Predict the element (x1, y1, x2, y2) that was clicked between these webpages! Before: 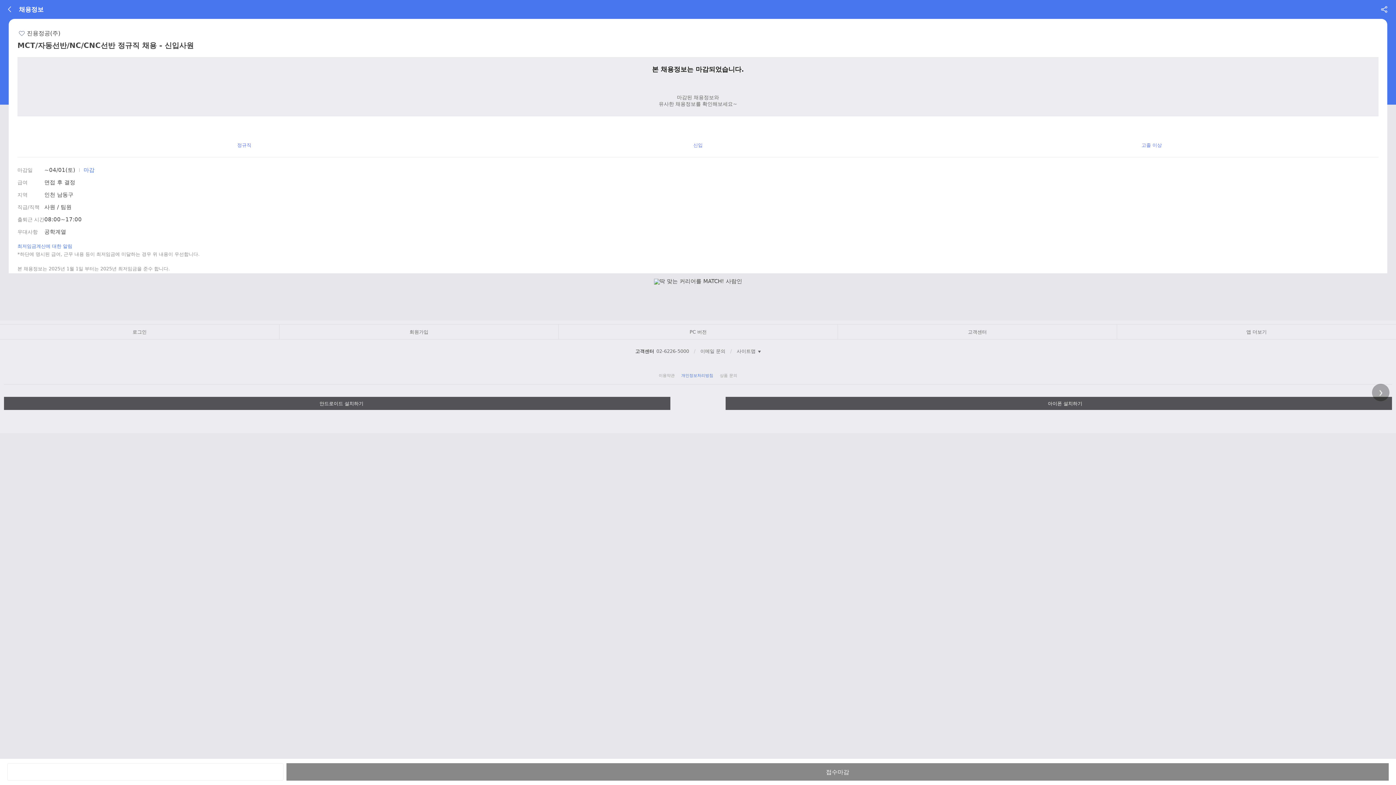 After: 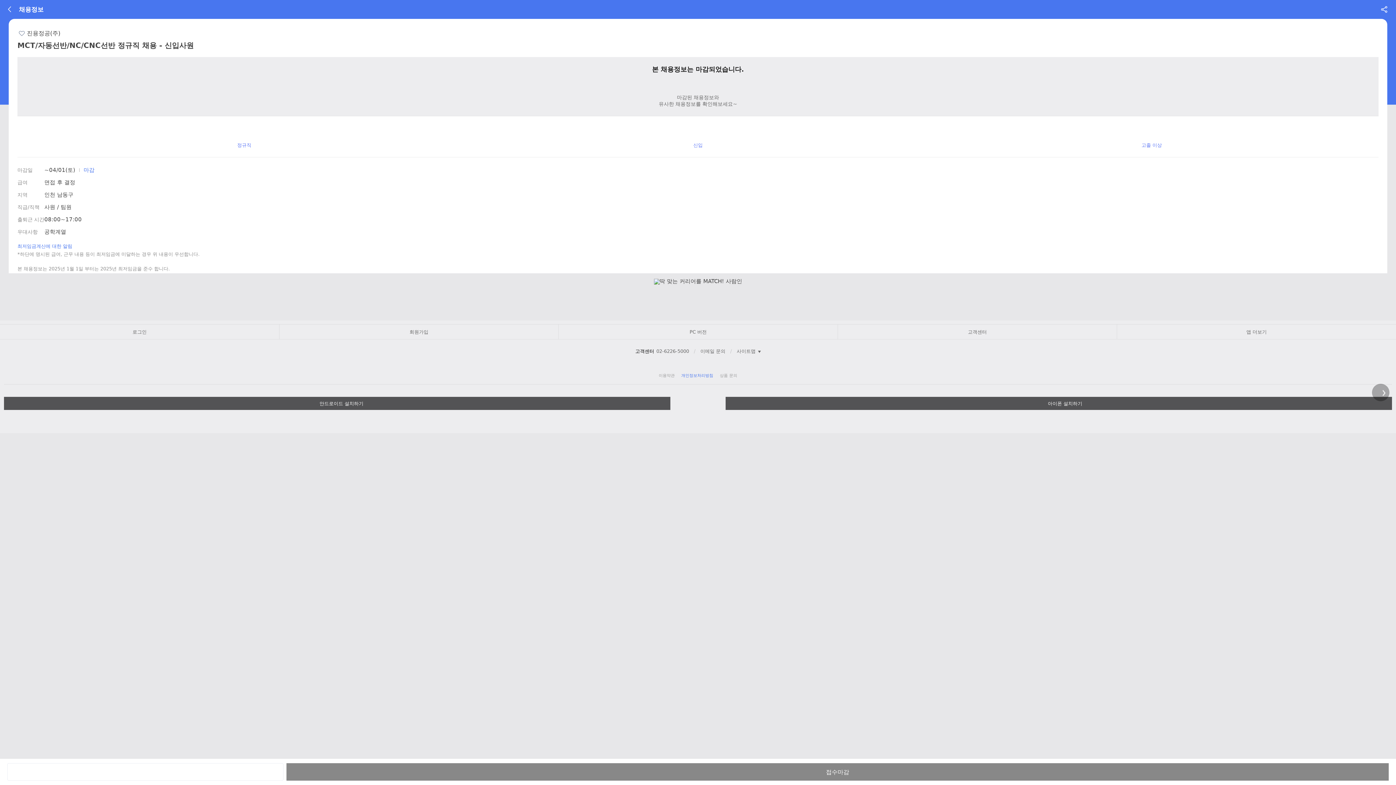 Action: bbox: (558, 325, 837, 339) label: PC 버전